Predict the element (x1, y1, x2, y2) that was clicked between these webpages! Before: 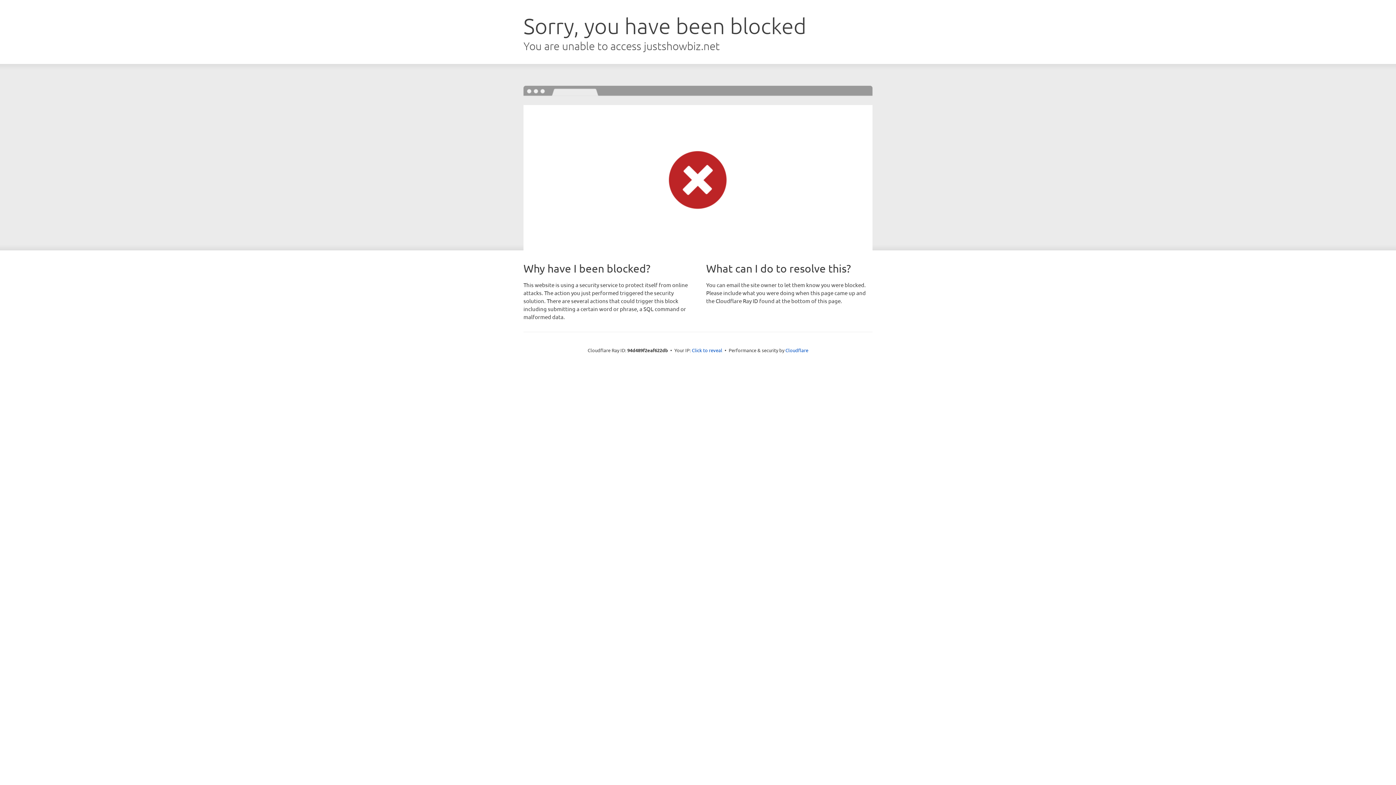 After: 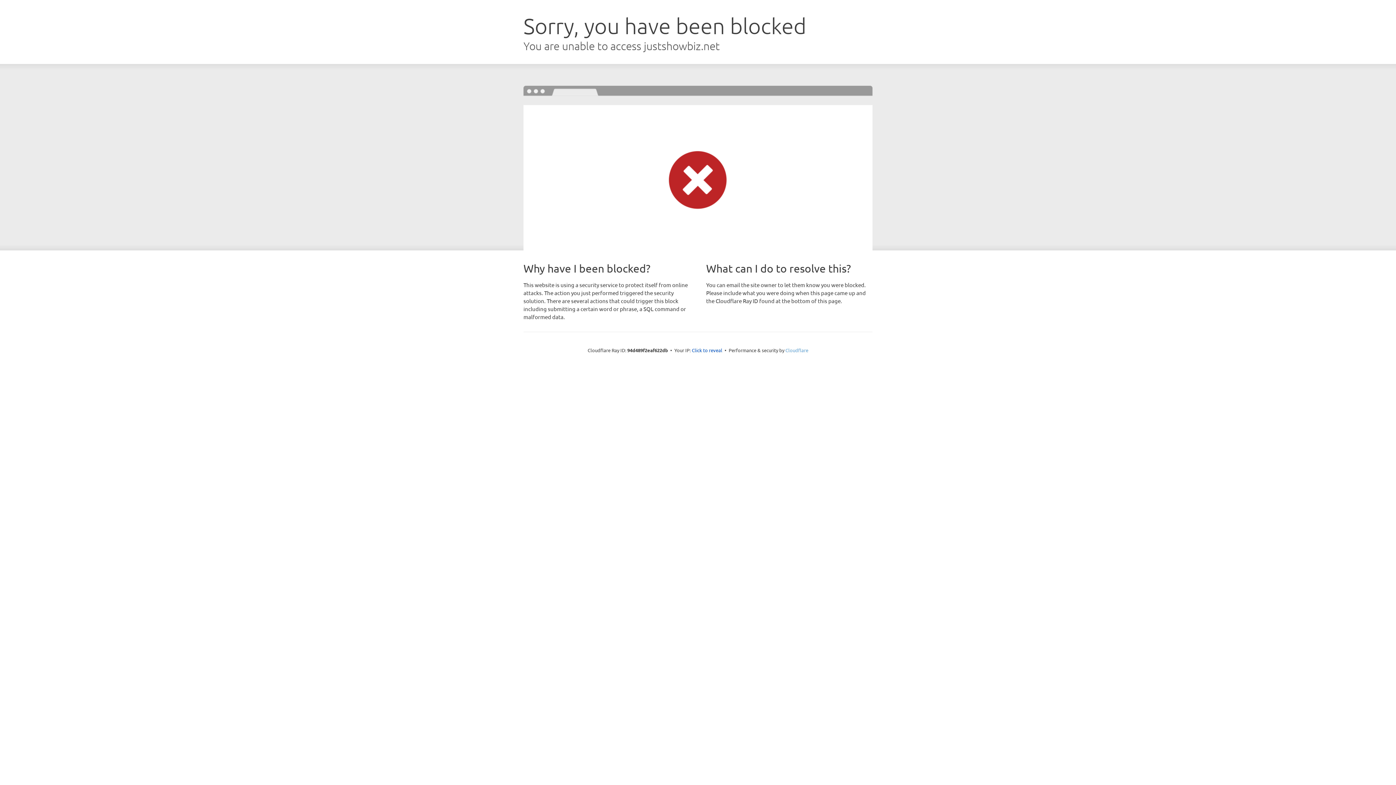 Action: bbox: (785, 347, 808, 353) label: Cloudflare